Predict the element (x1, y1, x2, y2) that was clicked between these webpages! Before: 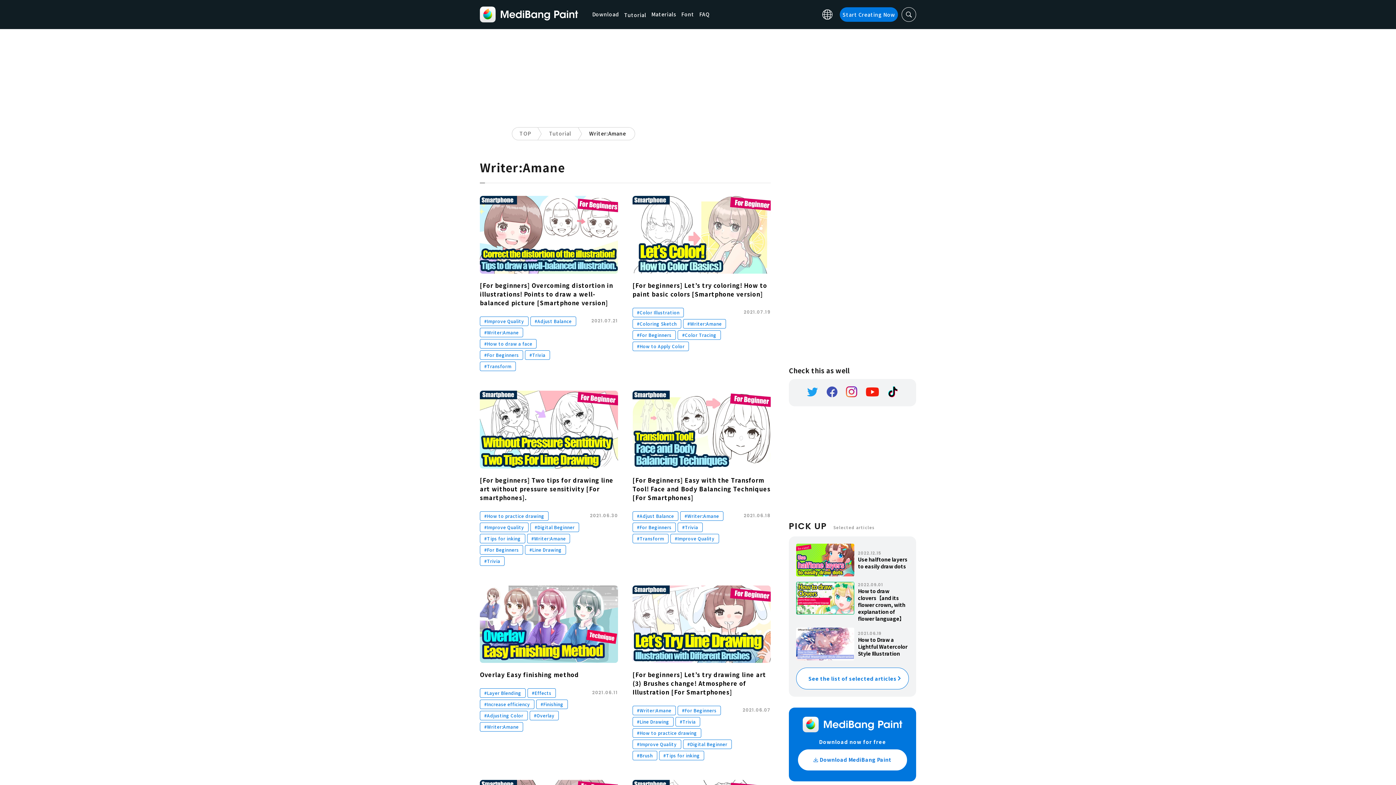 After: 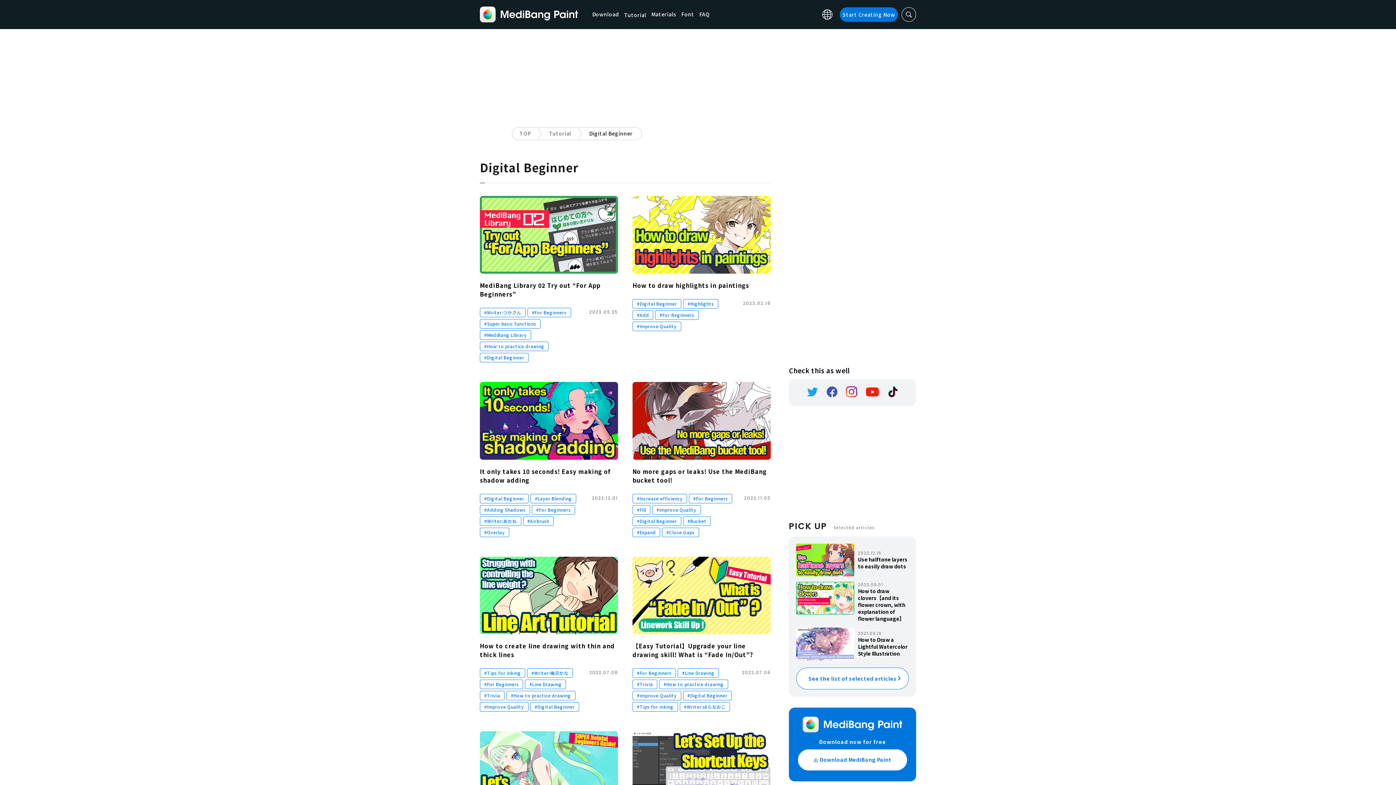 Action: bbox: (683, 740, 731, 749) label: #Digital Beginner